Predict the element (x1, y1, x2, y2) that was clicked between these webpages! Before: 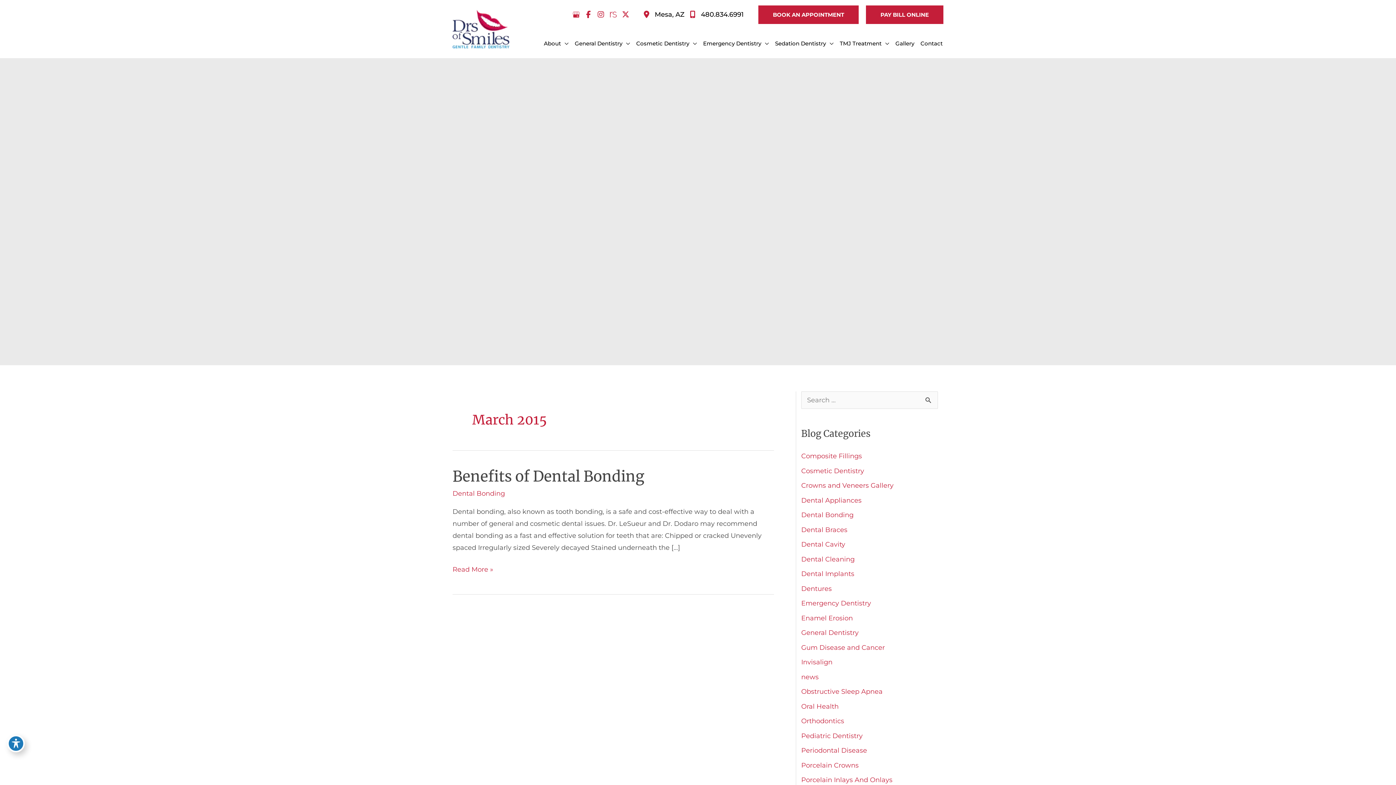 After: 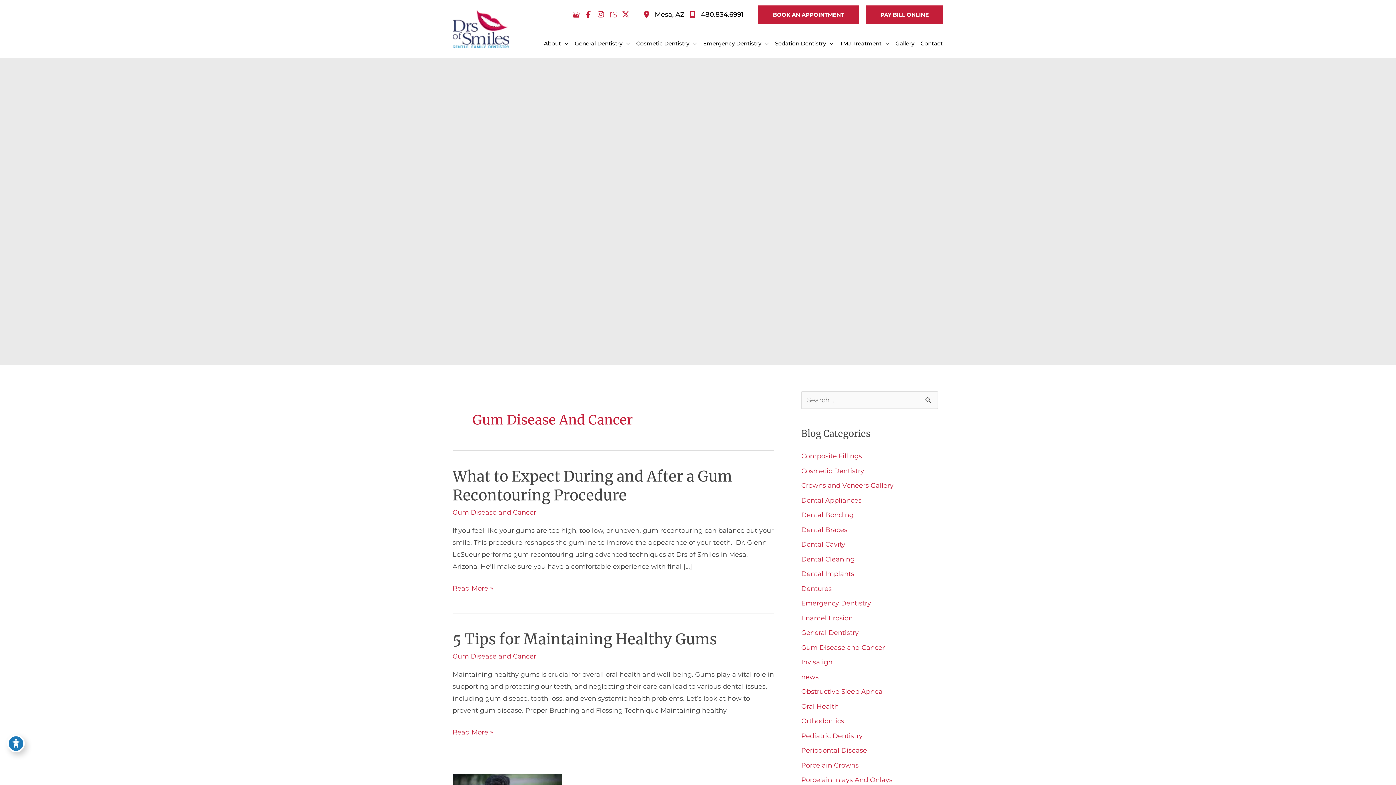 Action: bbox: (801, 643, 885, 651) label: Gum Disease and Cancer